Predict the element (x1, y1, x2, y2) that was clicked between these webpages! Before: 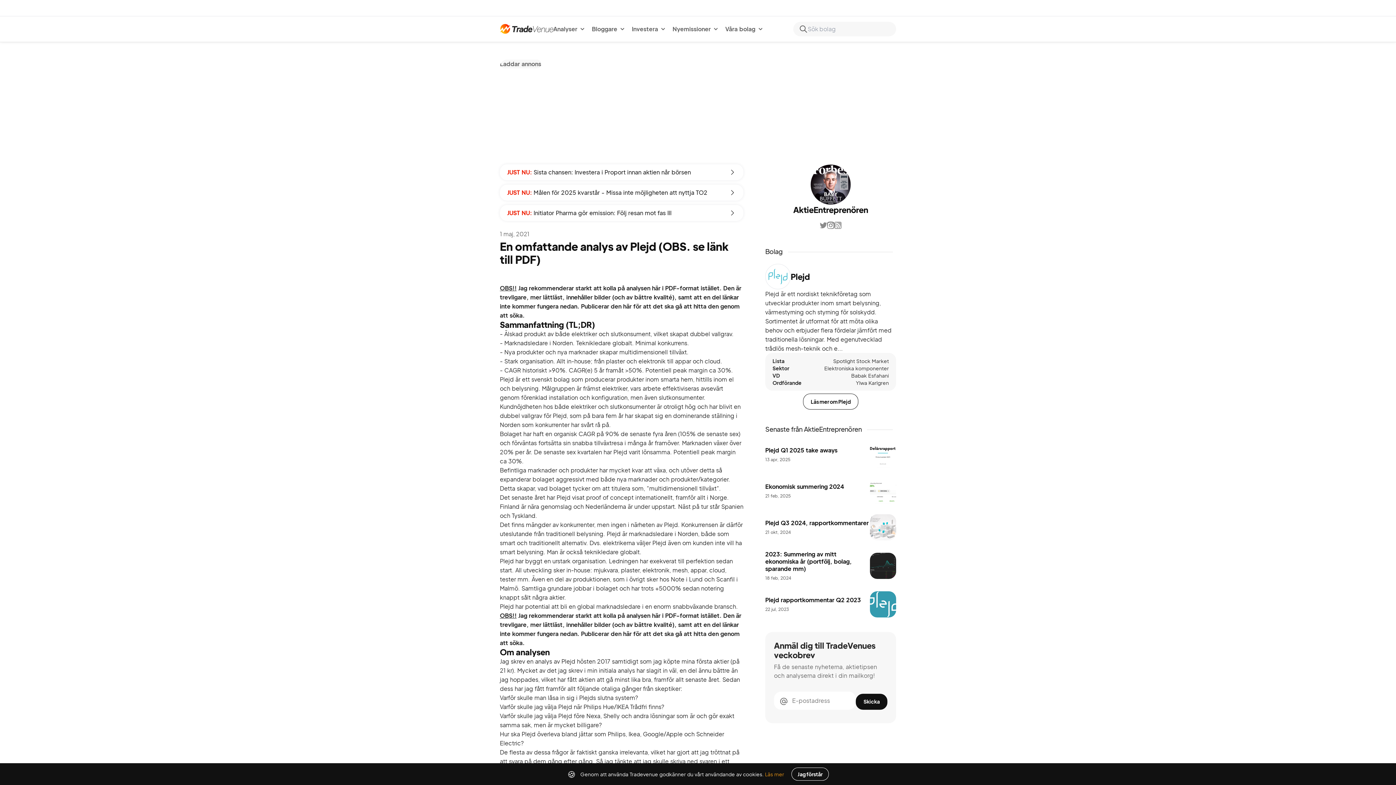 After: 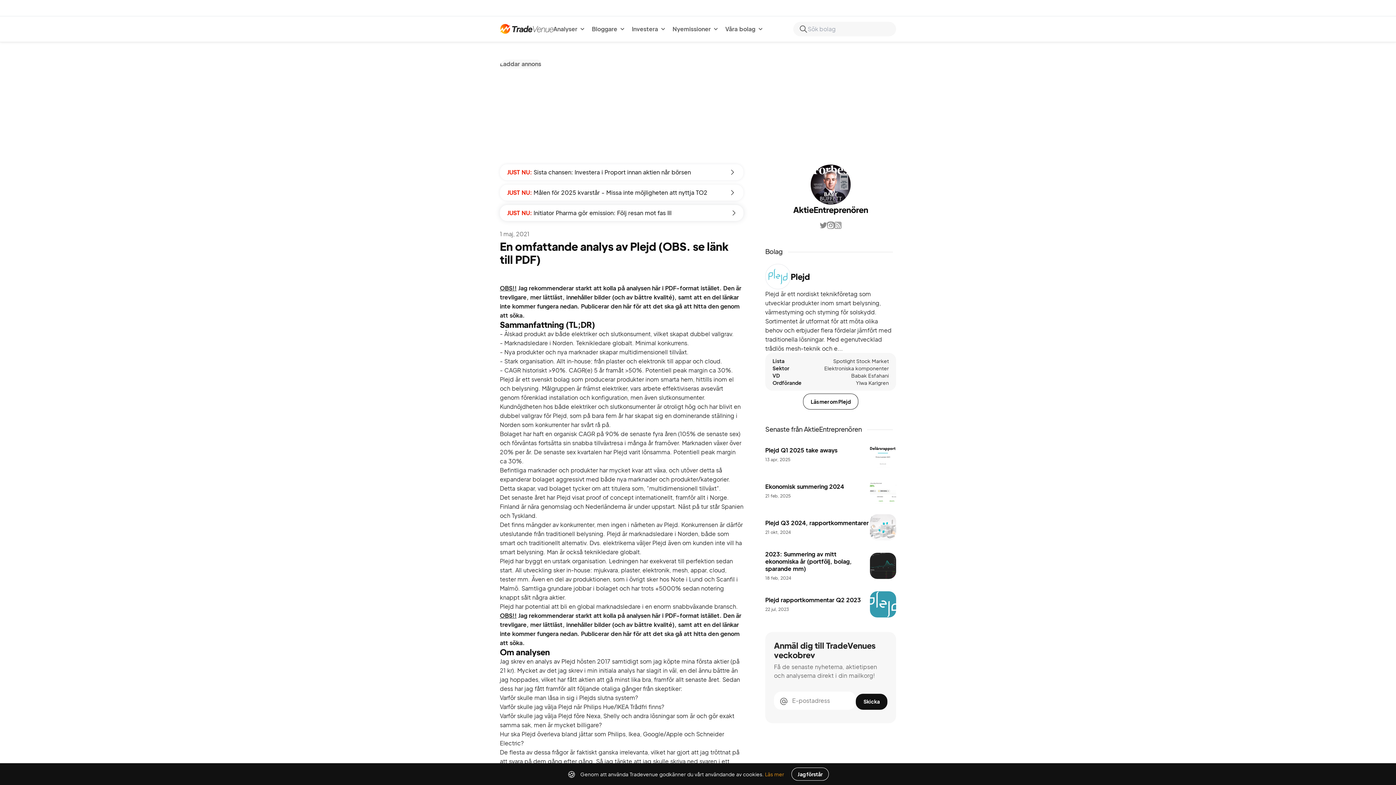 Action: bbox: (500, 205, 743, 221) label: JUST NU: Initiator Pharma gör emission: Följ resan mot fas III